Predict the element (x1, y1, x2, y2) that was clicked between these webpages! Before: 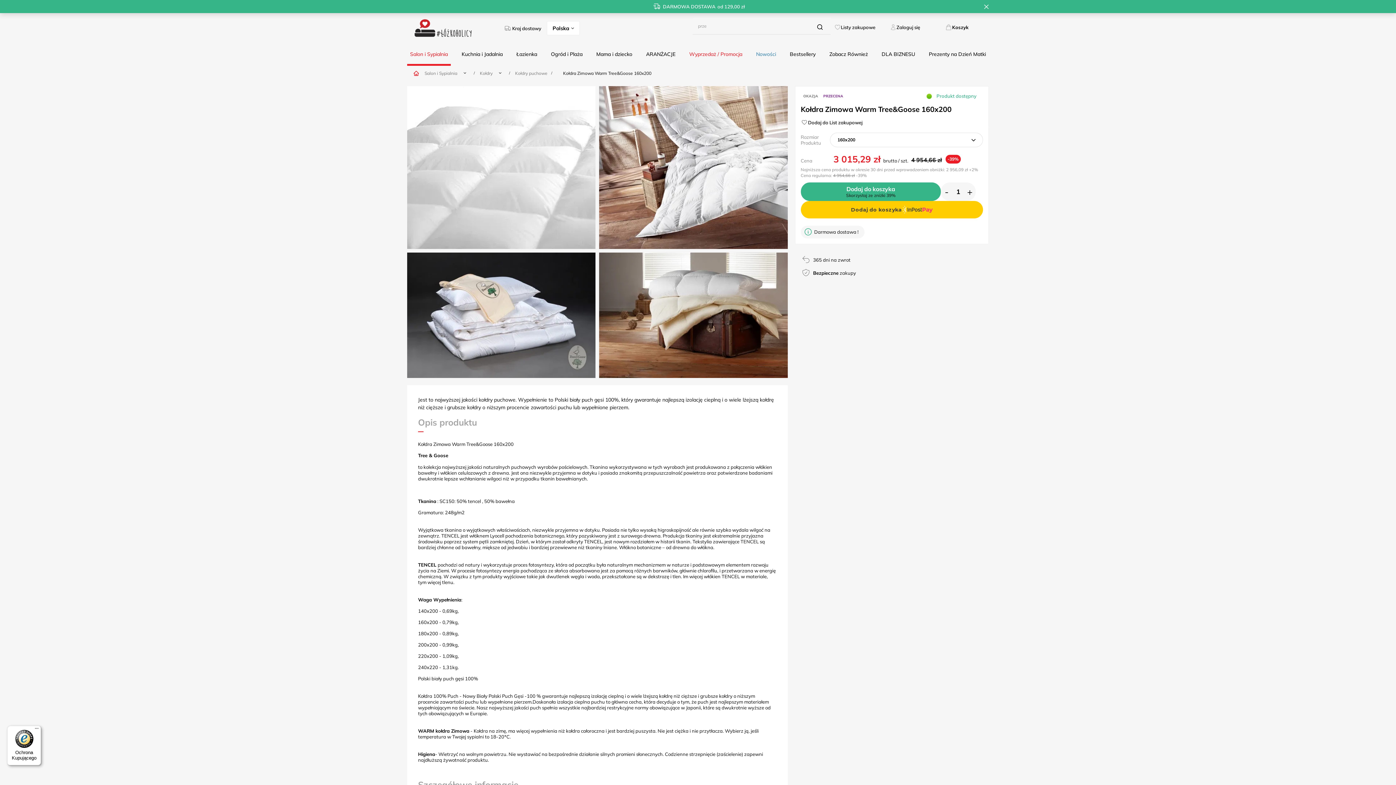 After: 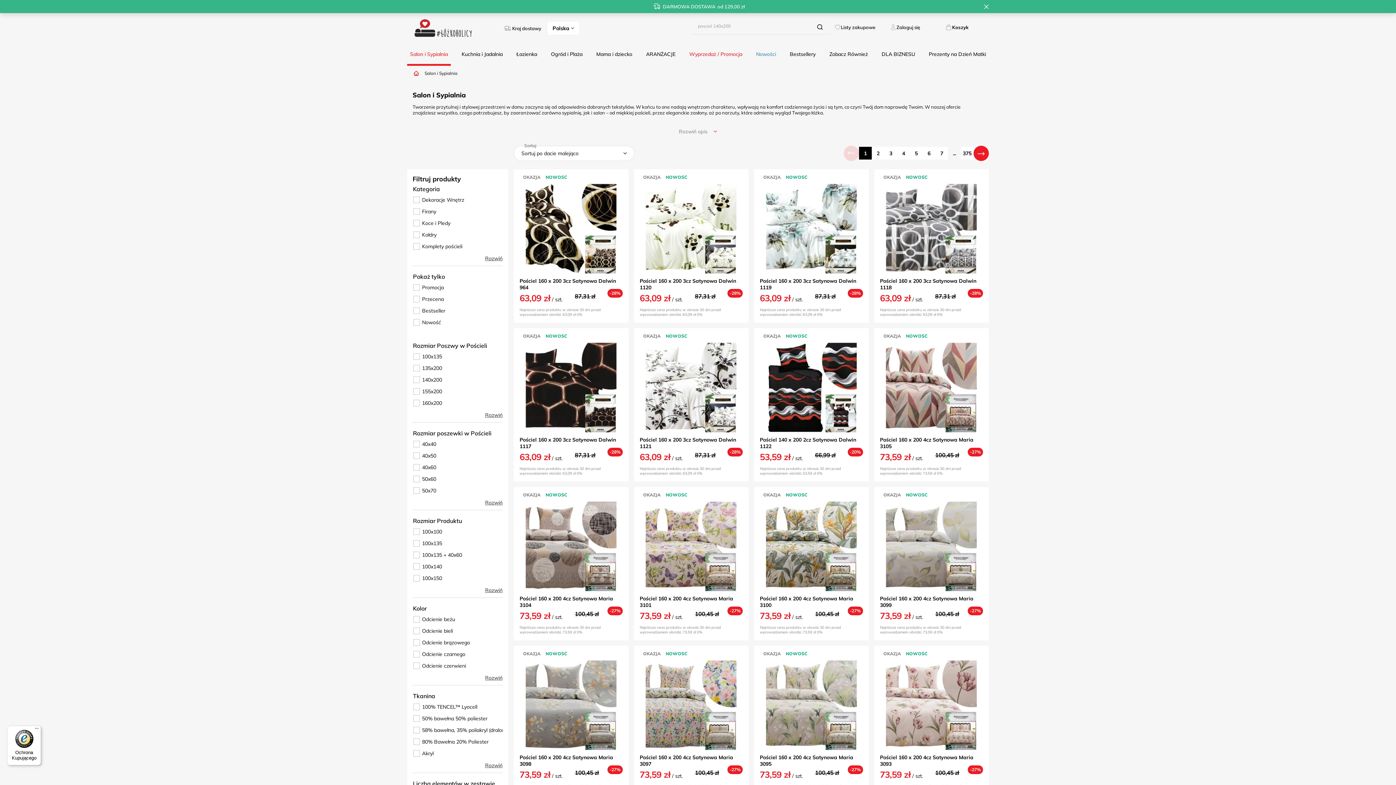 Action: label: Salon i Sypialnia bbox: (424, 70, 457, 75)